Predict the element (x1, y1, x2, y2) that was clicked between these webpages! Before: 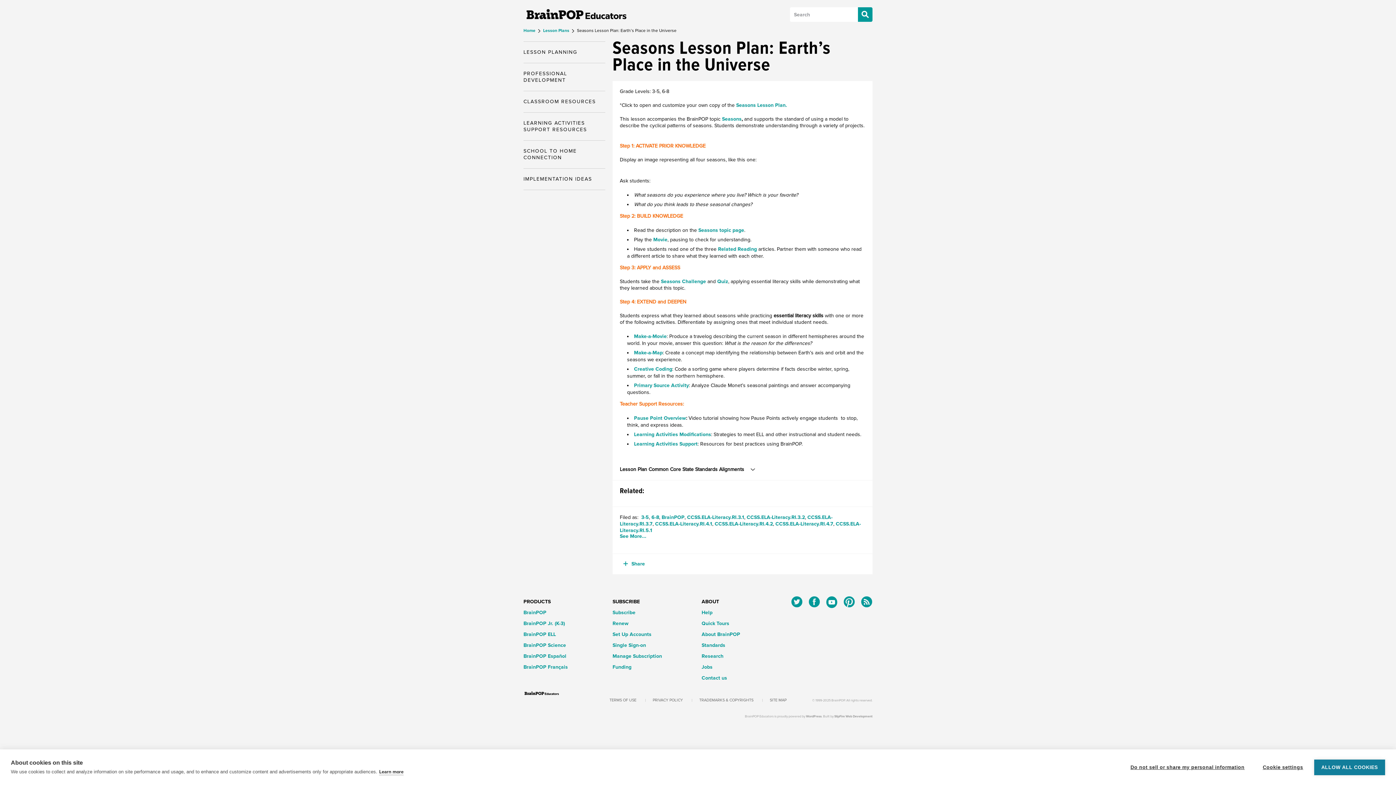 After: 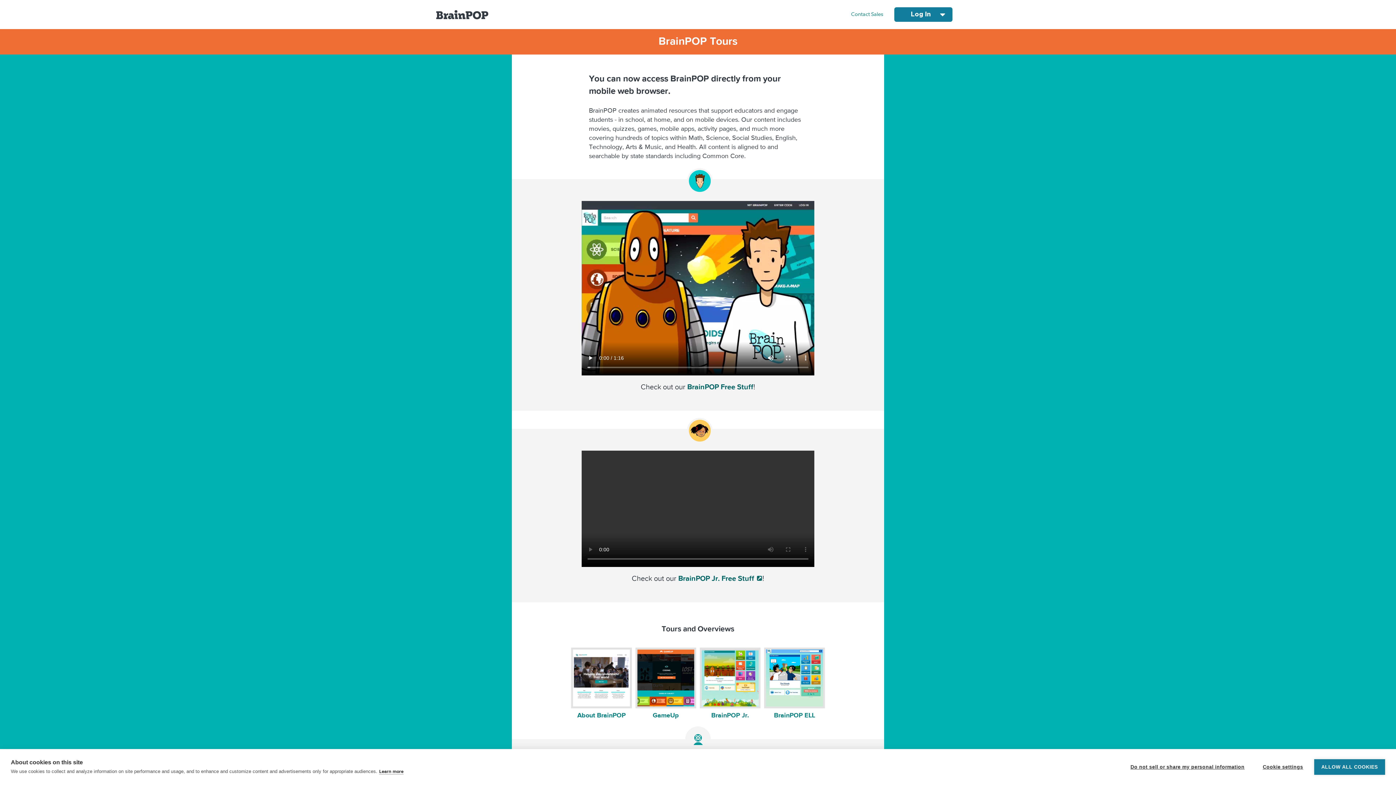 Action: bbox: (701, 620, 729, 626) label: Quick Tours